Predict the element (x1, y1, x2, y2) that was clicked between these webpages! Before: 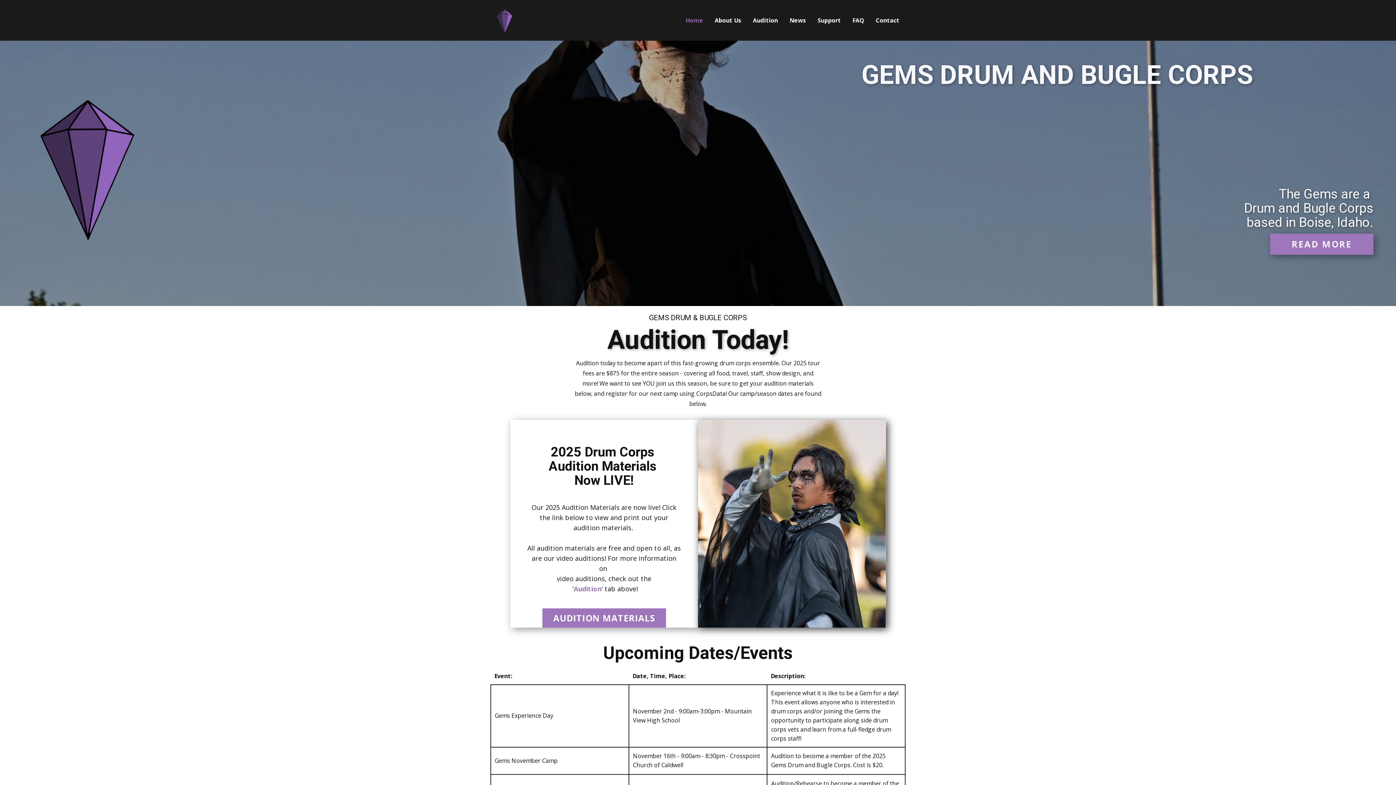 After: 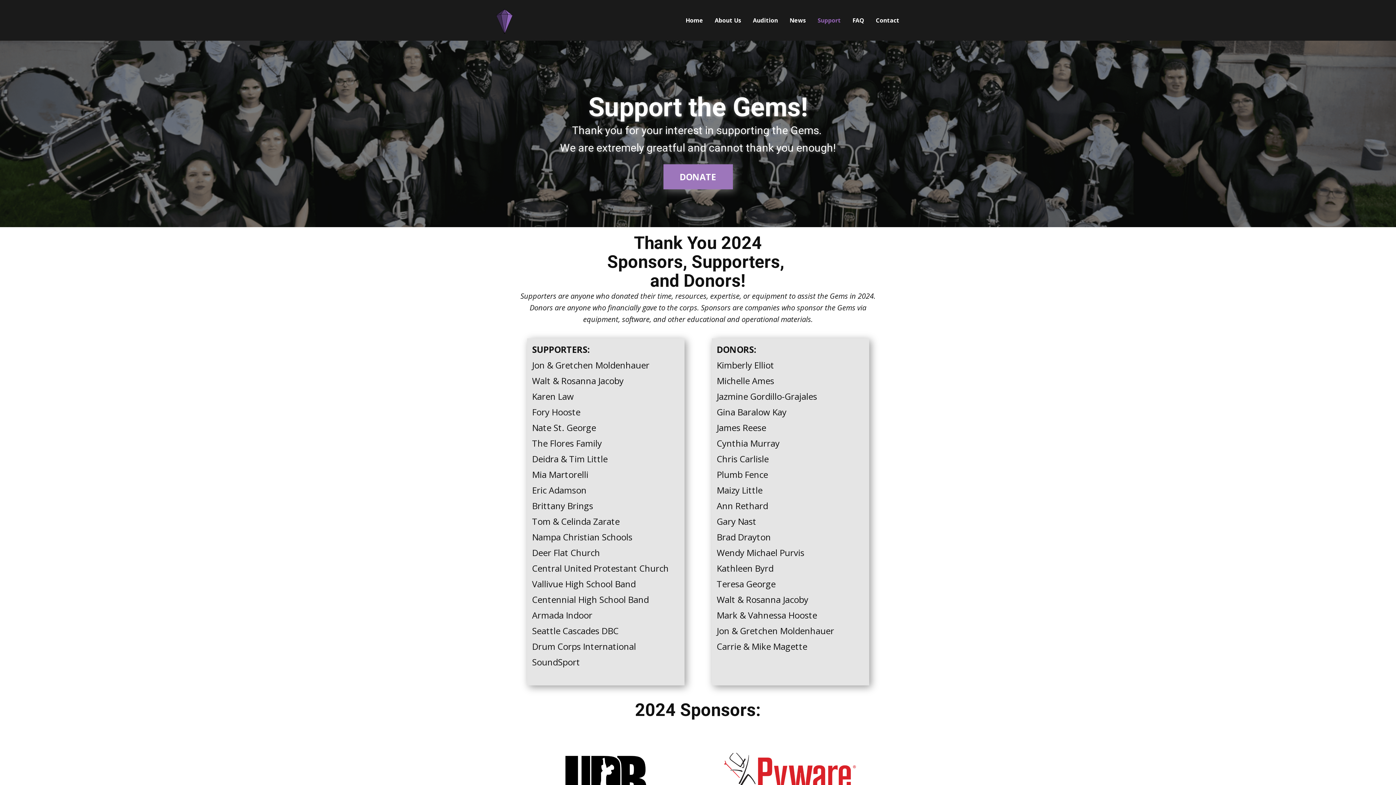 Action: label: Support bbox: (812, 10, 846, 30)